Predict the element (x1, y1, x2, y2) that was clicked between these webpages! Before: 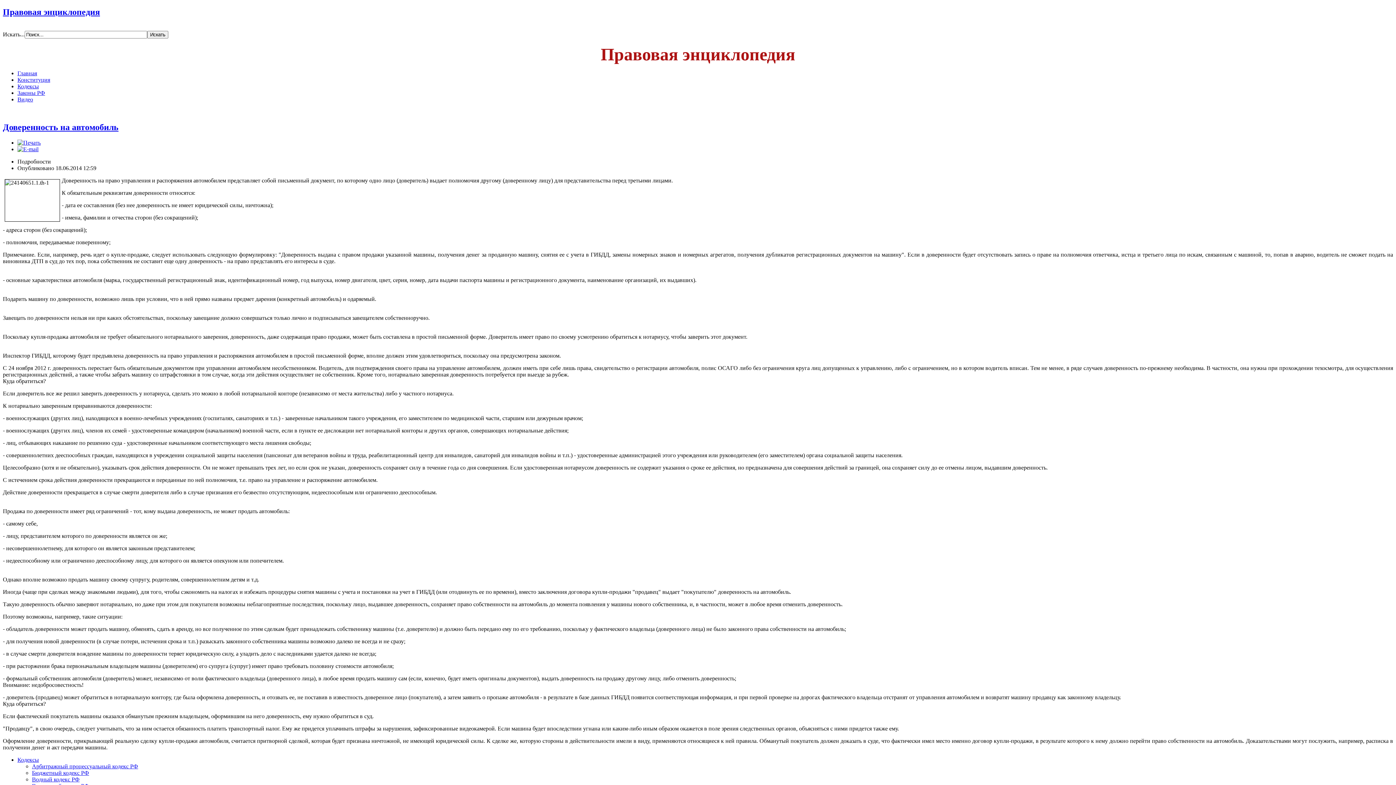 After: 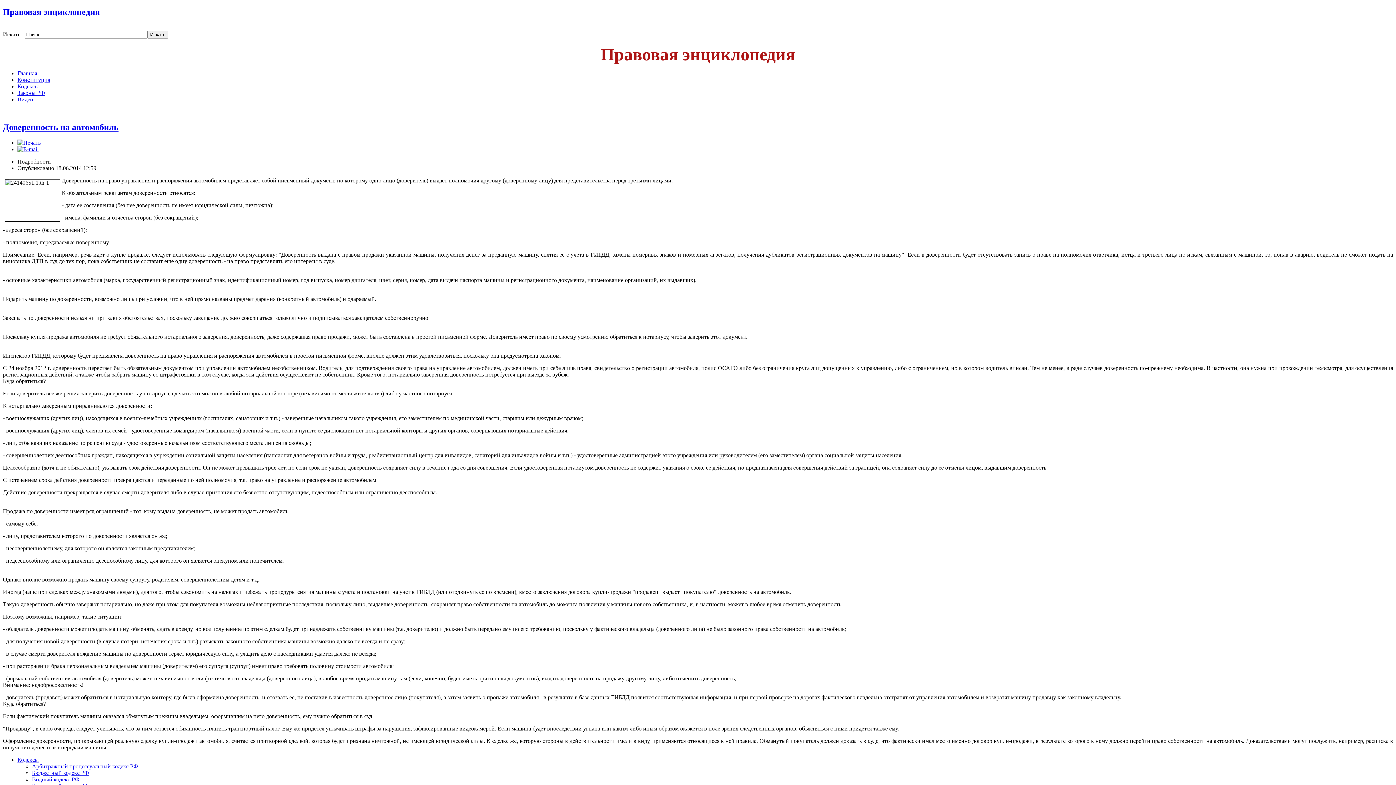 Action: bbox: (17, 146, 38, 152)